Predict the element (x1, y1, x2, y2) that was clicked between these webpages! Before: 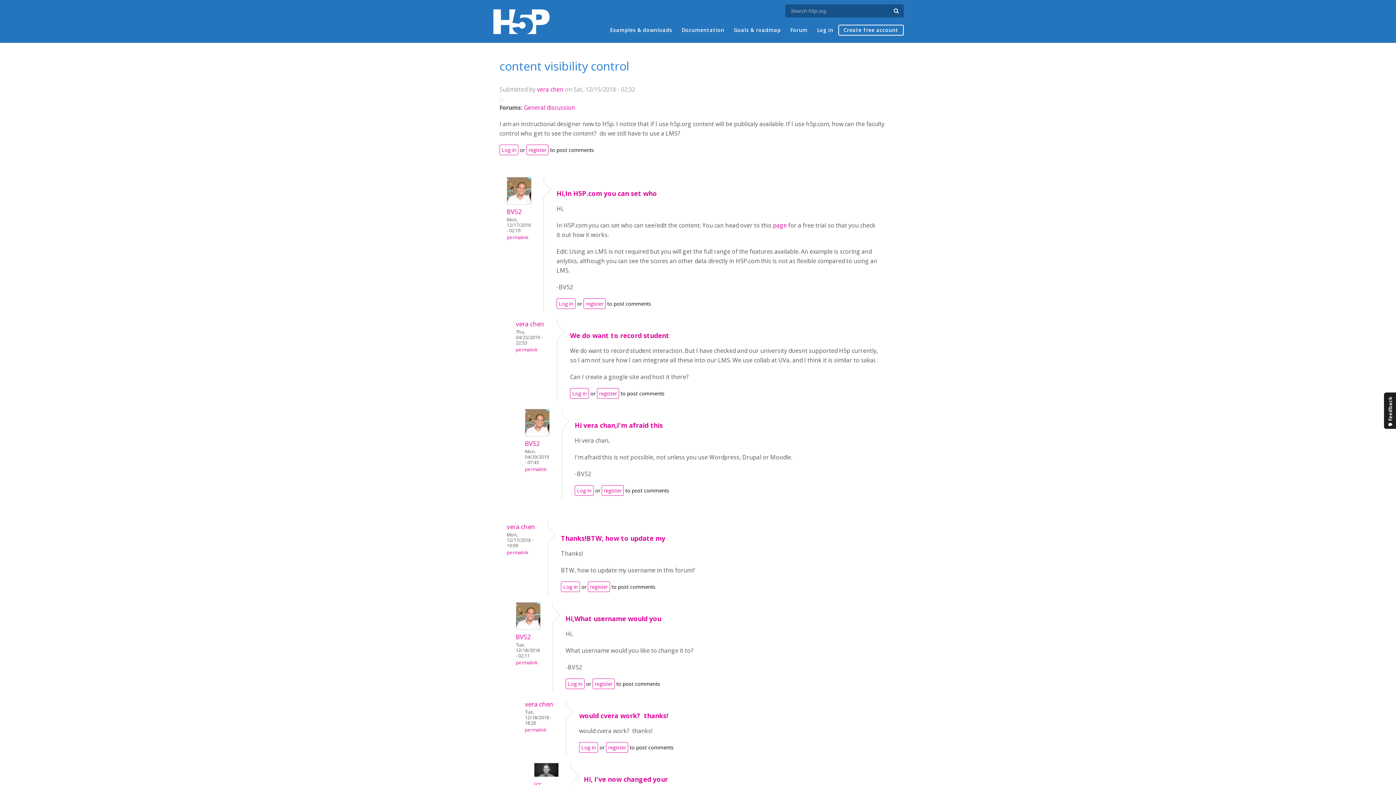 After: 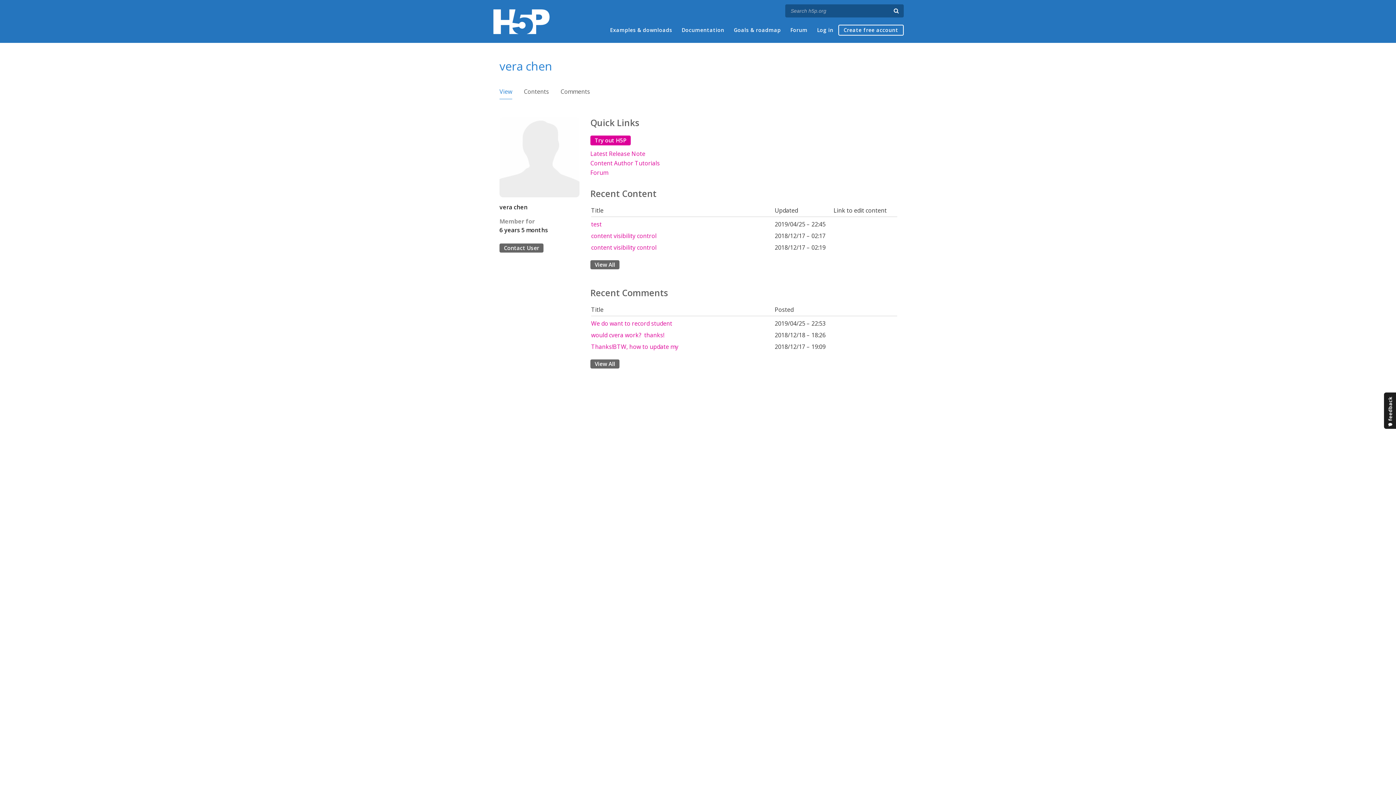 Action: label: vera chen bbox: (525, 700, 553, 708)